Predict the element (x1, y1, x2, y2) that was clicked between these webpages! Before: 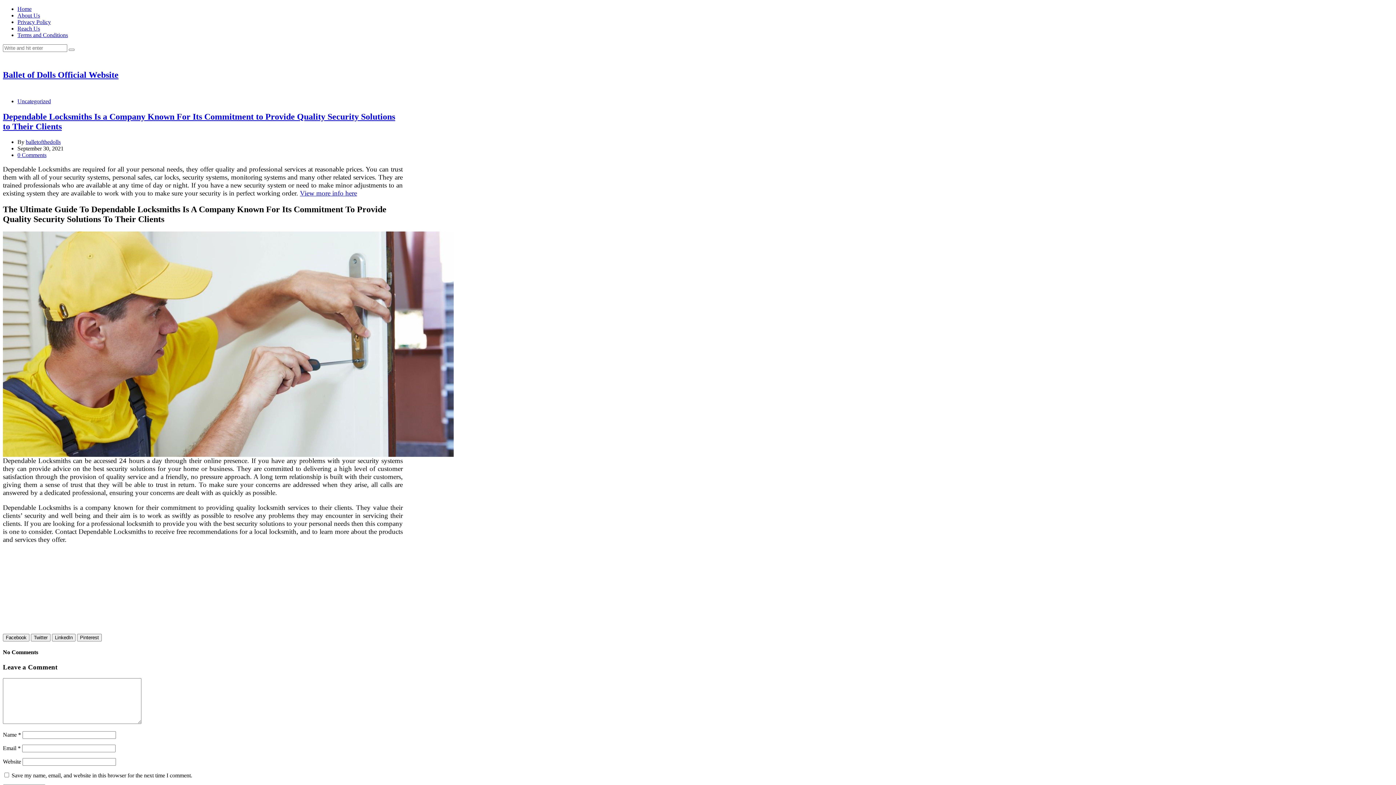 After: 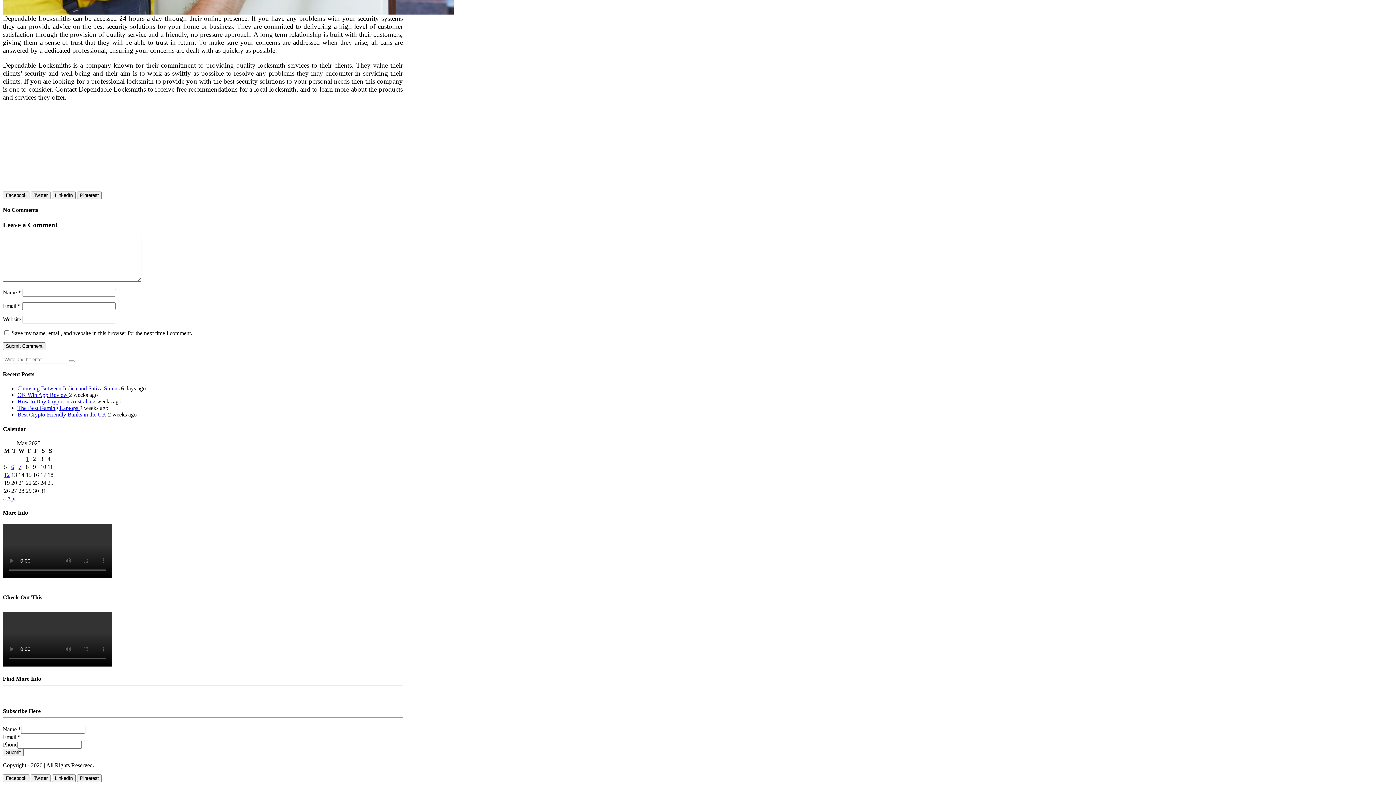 Action: bbox: (17, 151, 46, 158) label: 0 Comments